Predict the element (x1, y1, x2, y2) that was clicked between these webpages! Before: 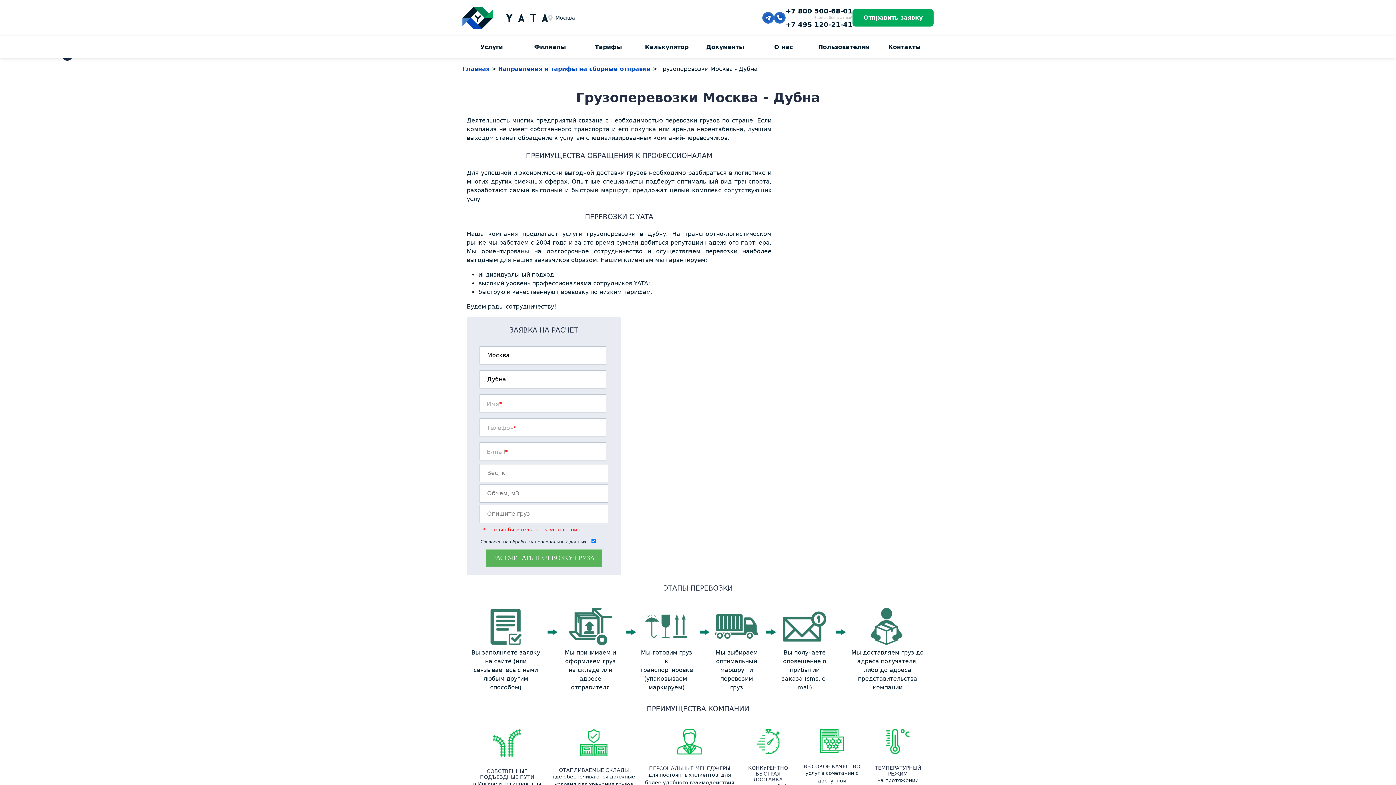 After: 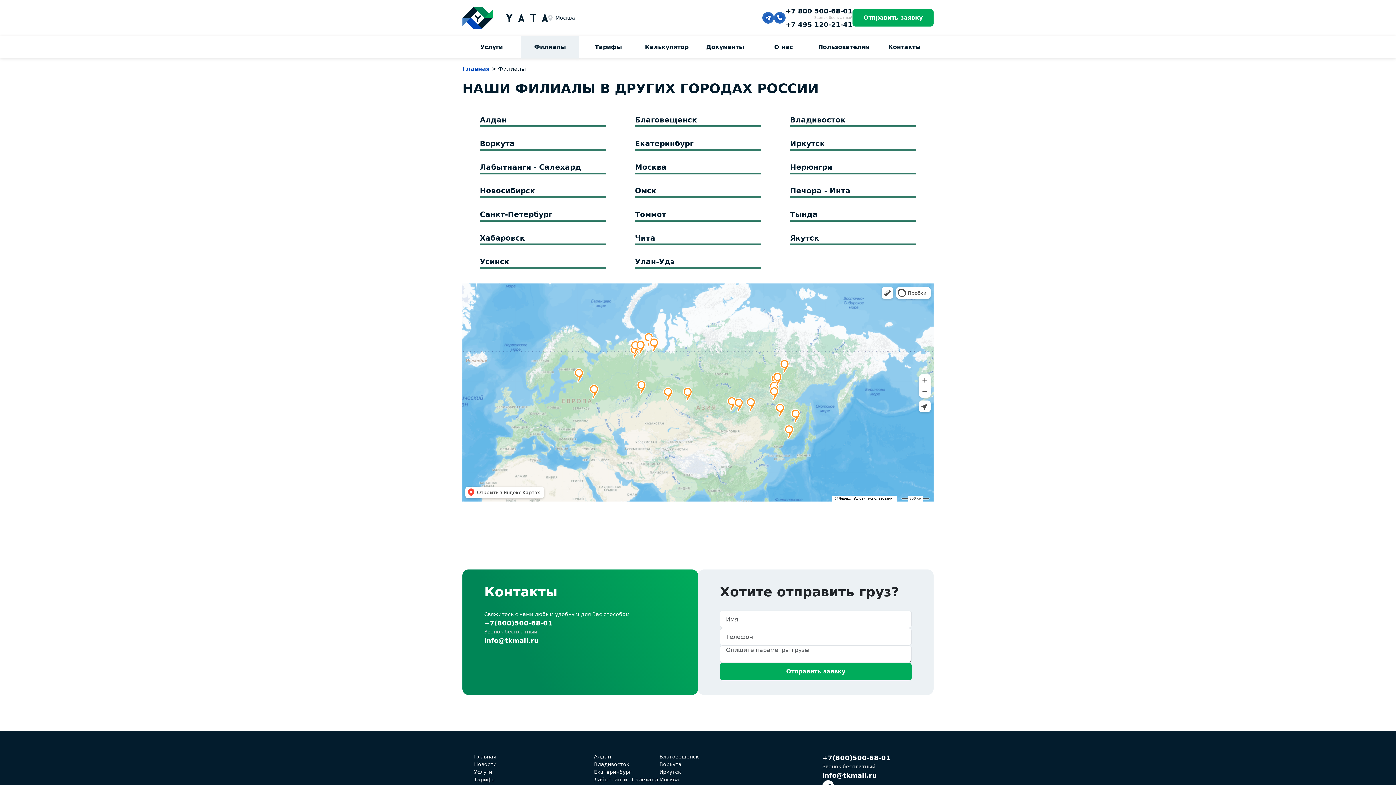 Action: bbox: (520, 35, 579, 58) label: Филиалы